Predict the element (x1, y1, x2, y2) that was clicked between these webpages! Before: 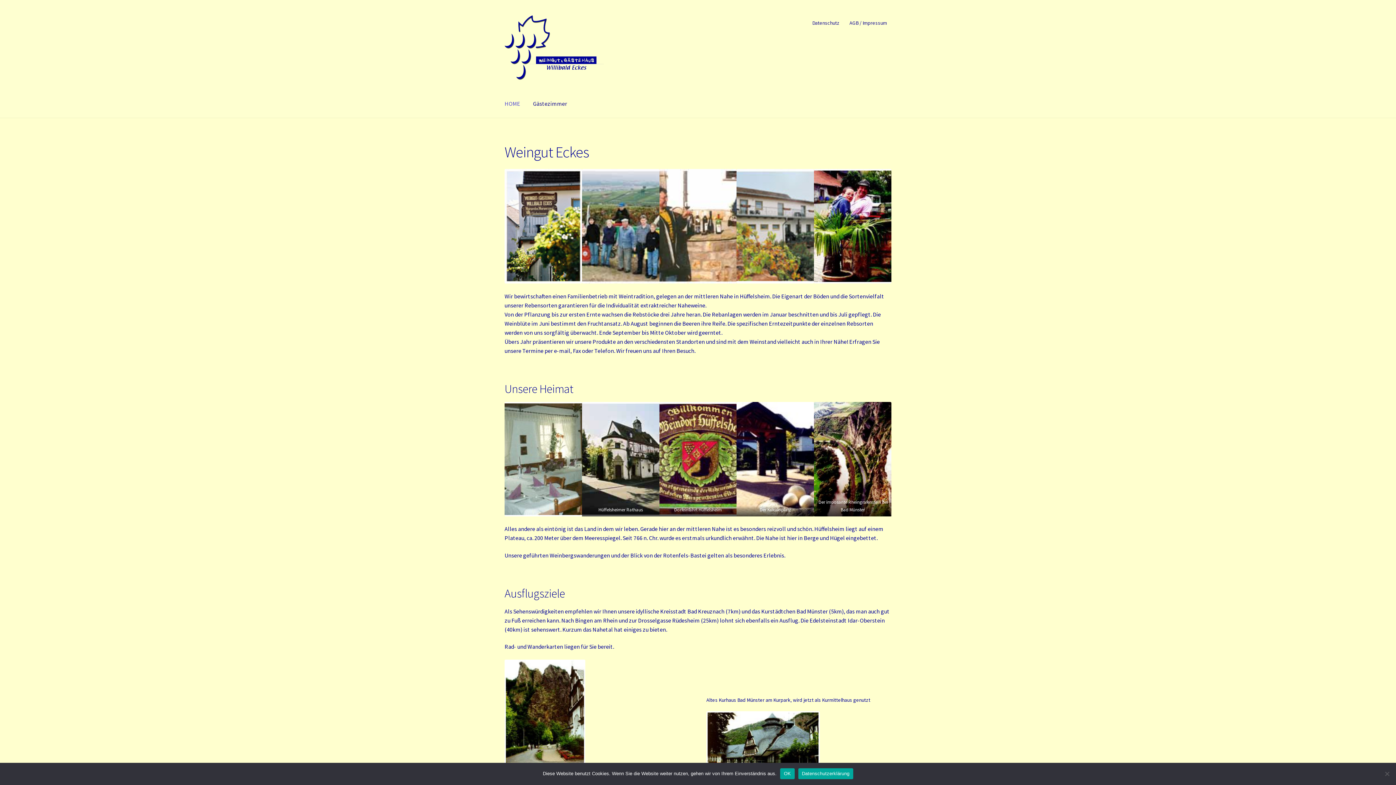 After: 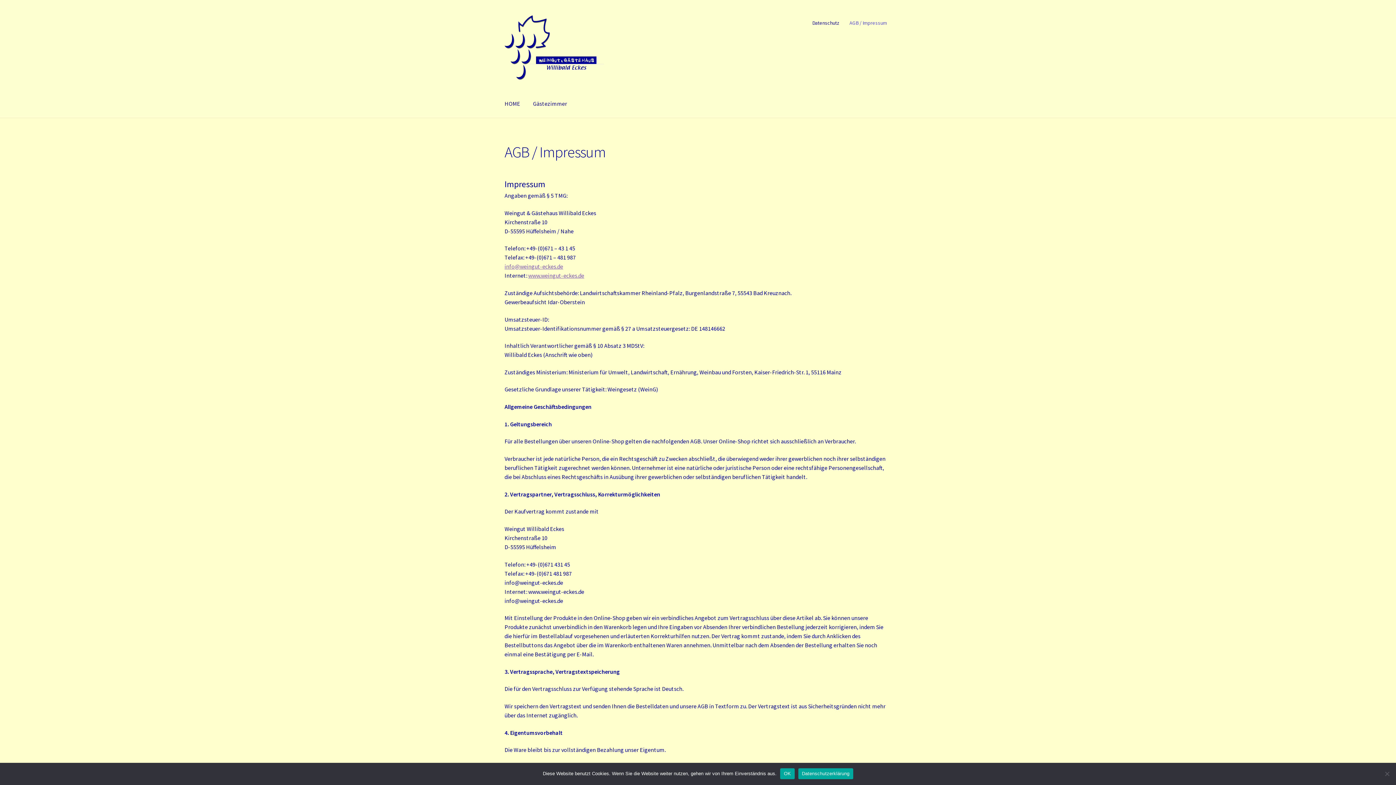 Action: label: AGB / Impressum bbox: (845, 15, 891, 30)